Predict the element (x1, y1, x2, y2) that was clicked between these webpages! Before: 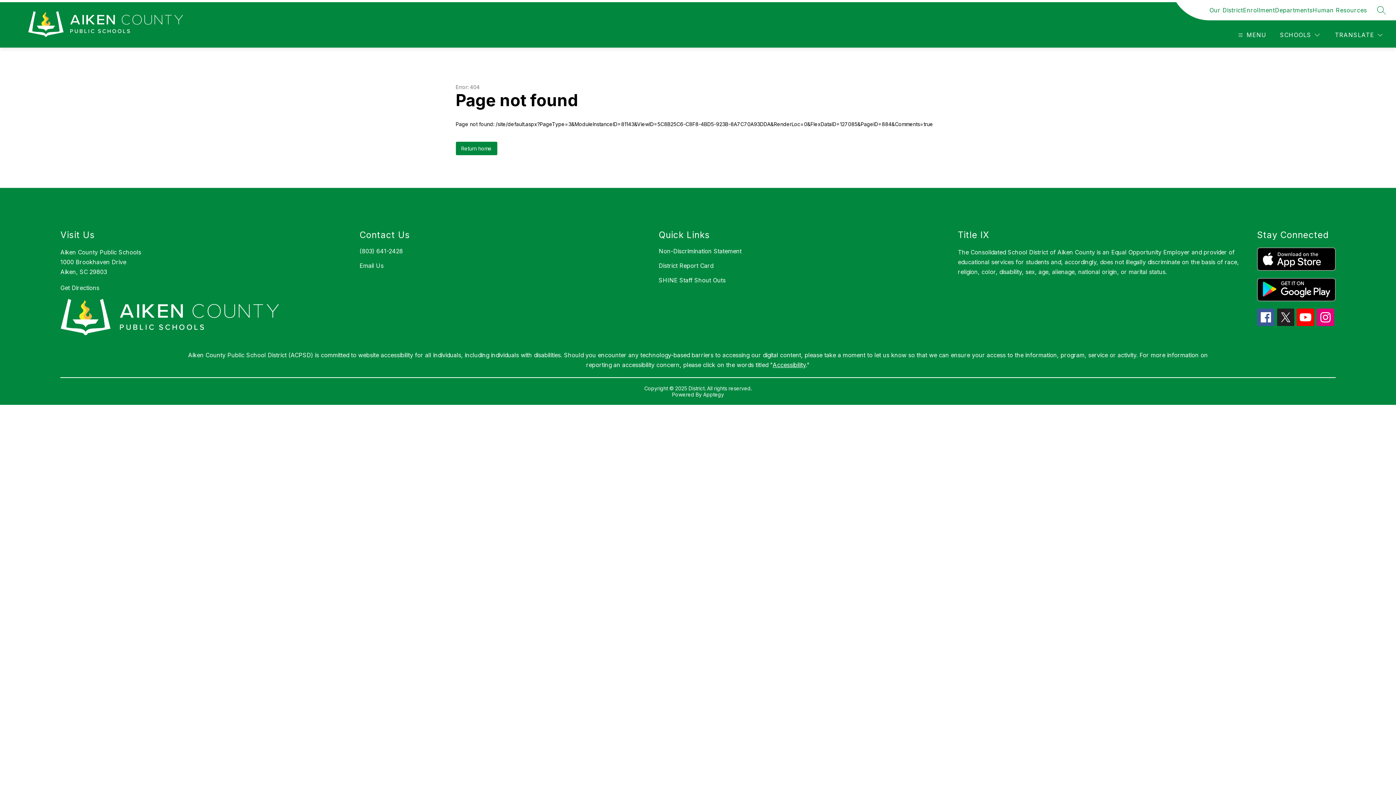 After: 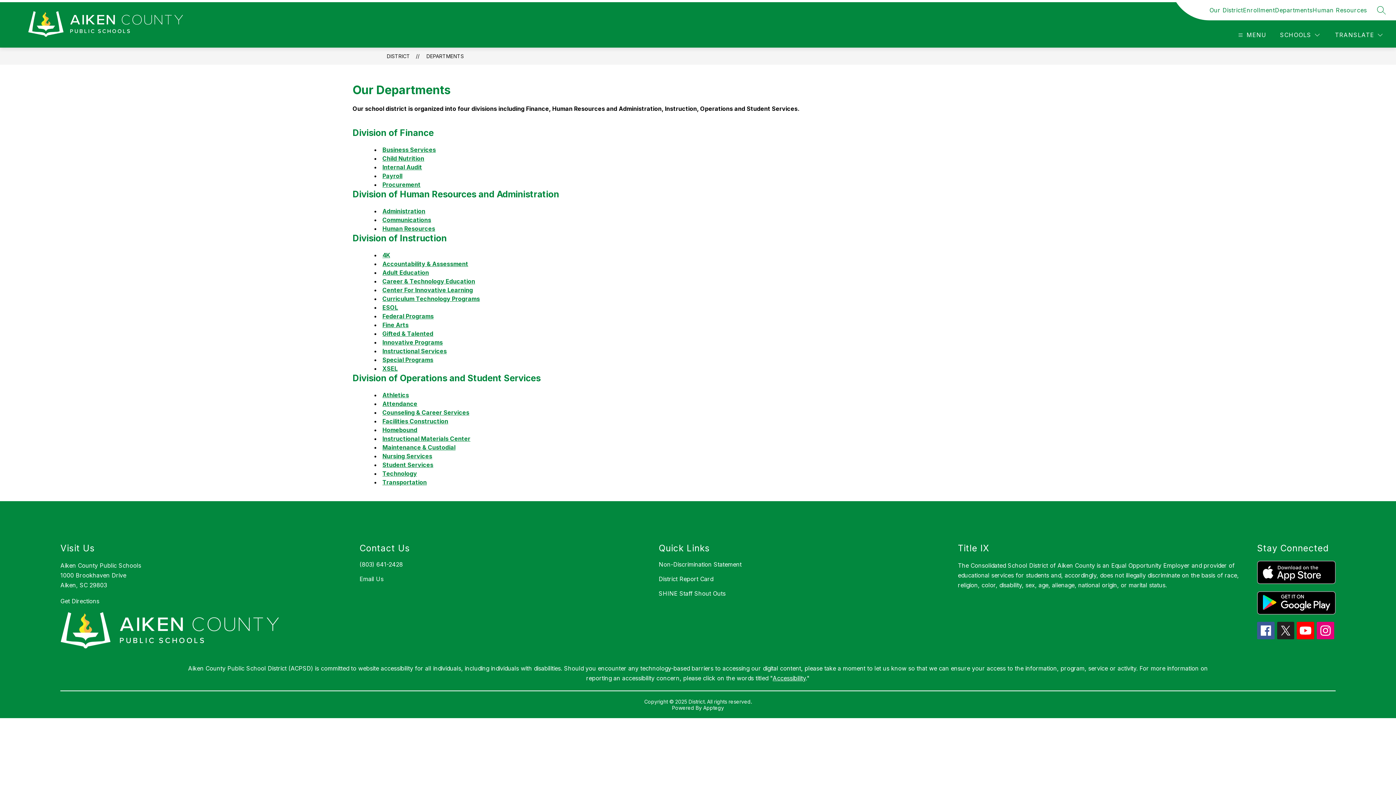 Action: label: Departments bbox: (1275, 5, 1312, 14)